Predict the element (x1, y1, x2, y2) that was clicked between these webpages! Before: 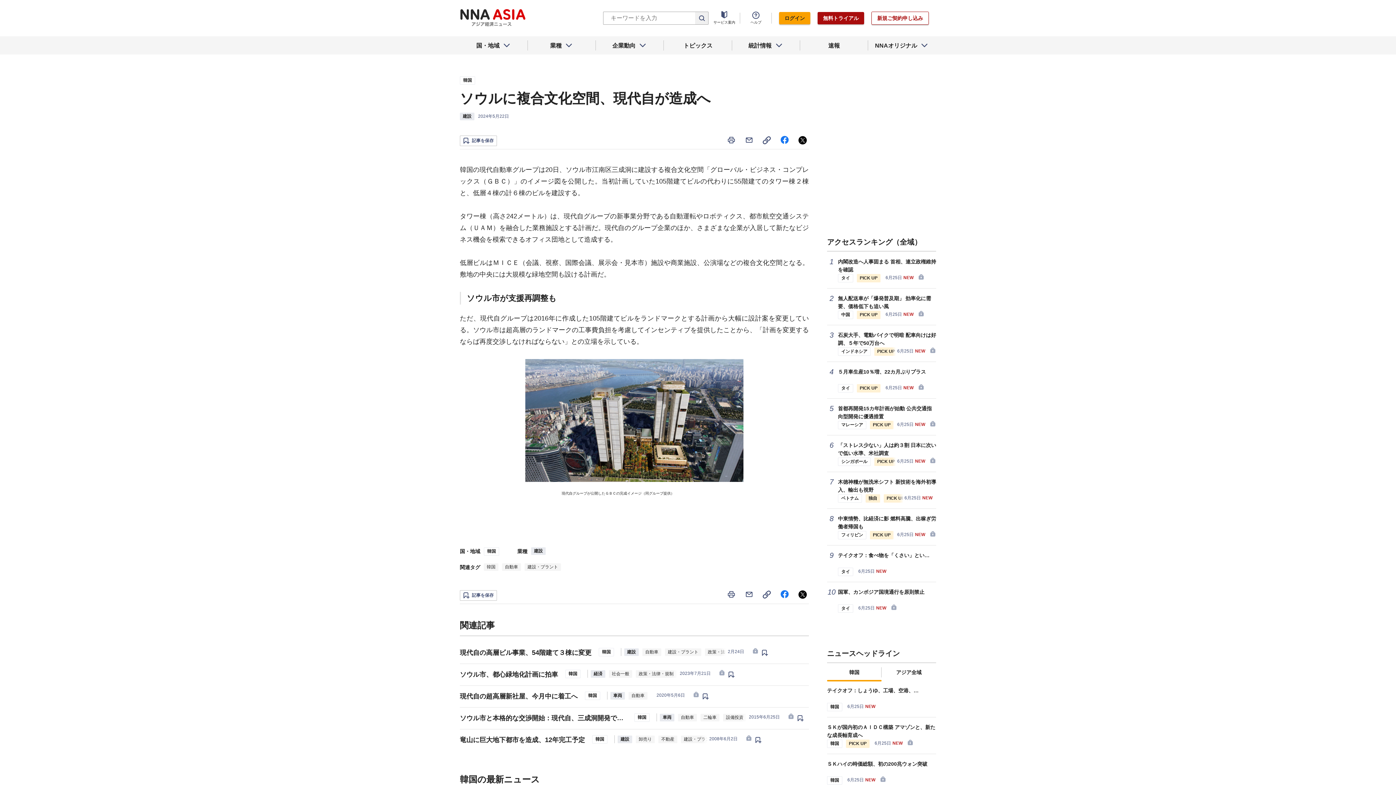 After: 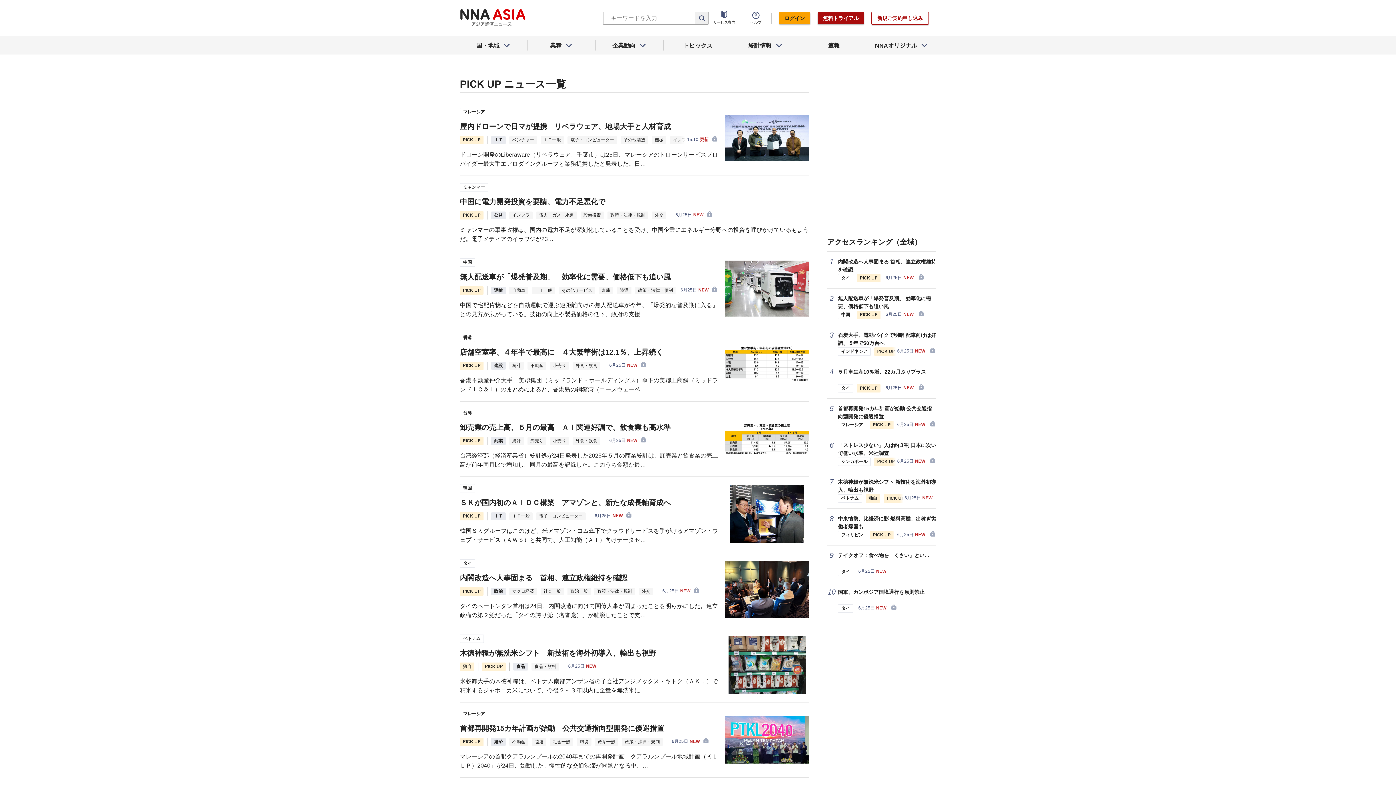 Action: bbox: (870, 421, 893, 429) label: PICK UP